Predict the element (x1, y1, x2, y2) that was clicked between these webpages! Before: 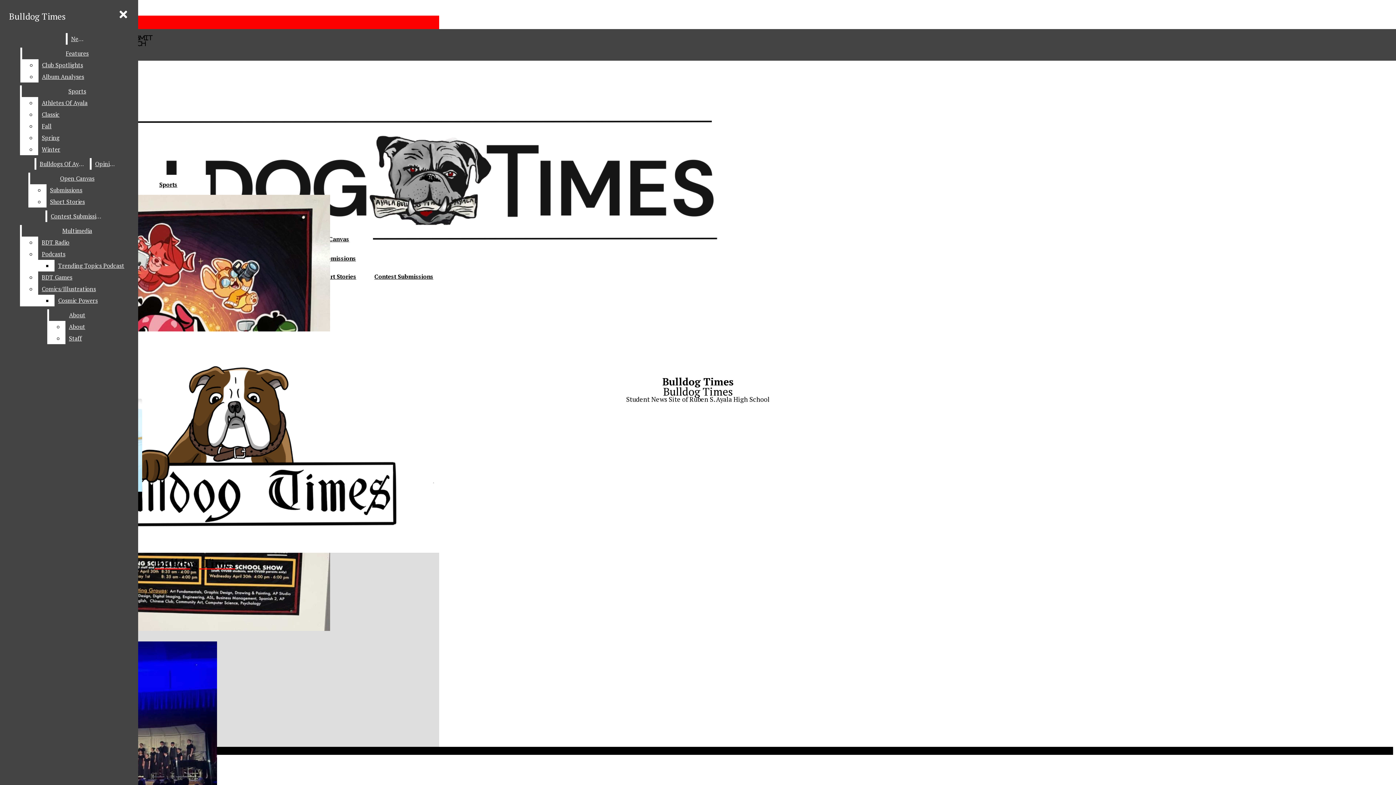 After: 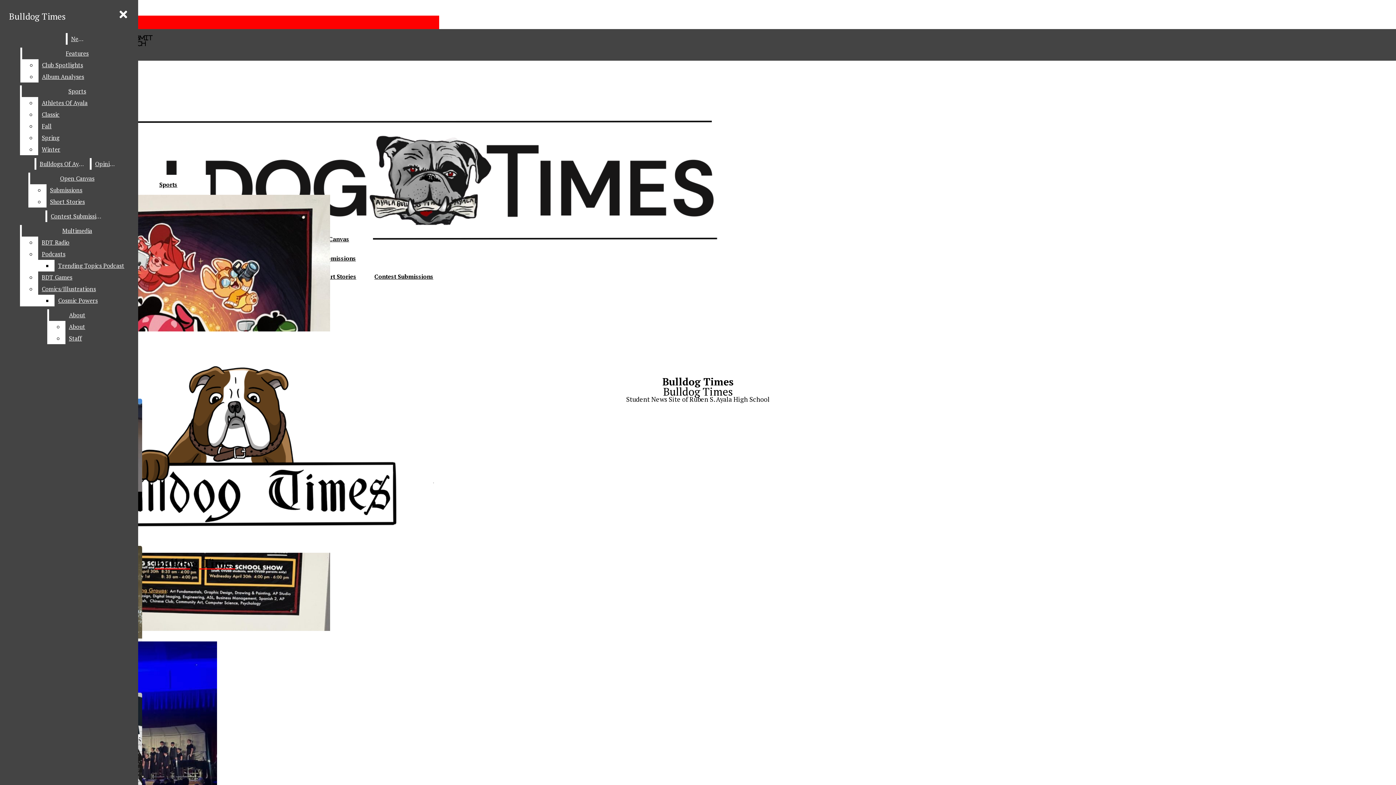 Action: label: Opinion bbox: (91, 158, 118, 169)